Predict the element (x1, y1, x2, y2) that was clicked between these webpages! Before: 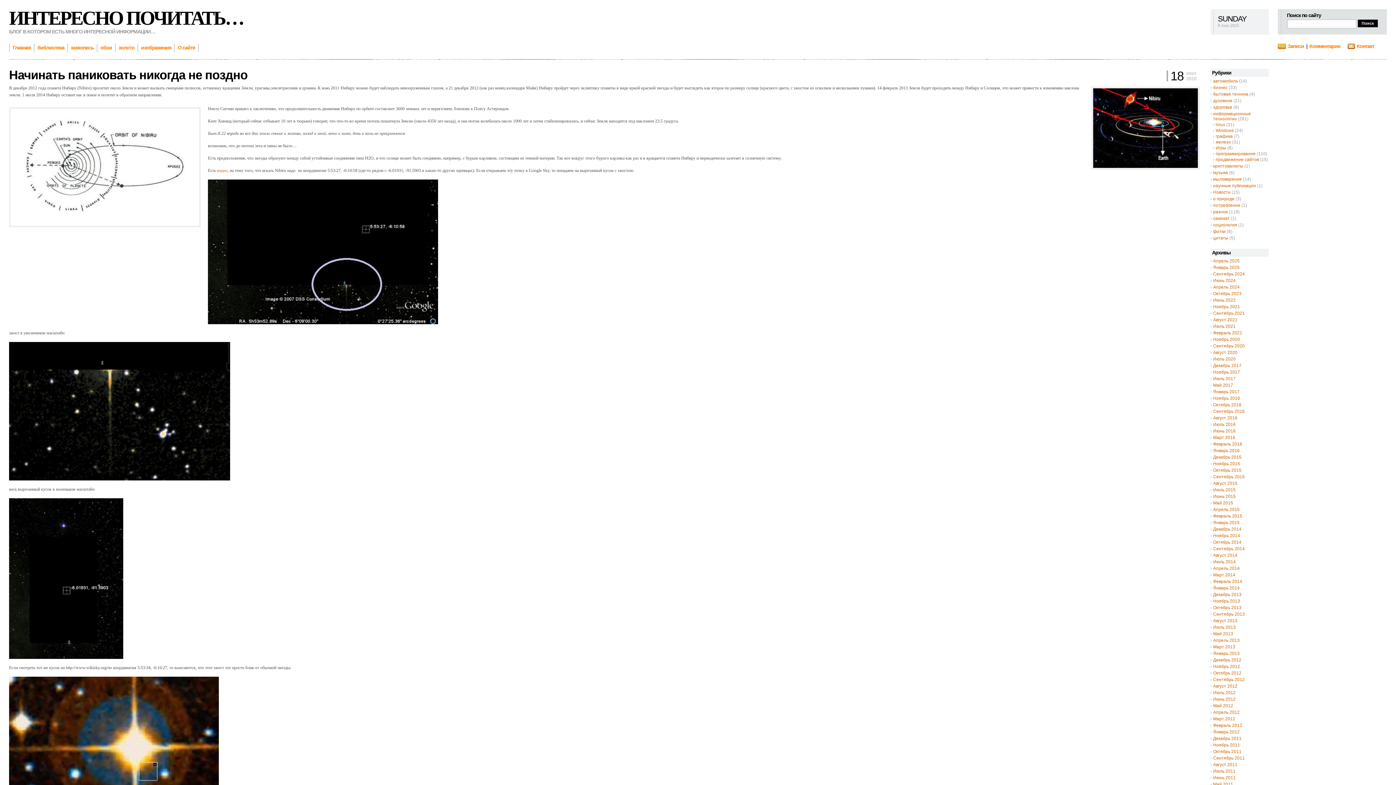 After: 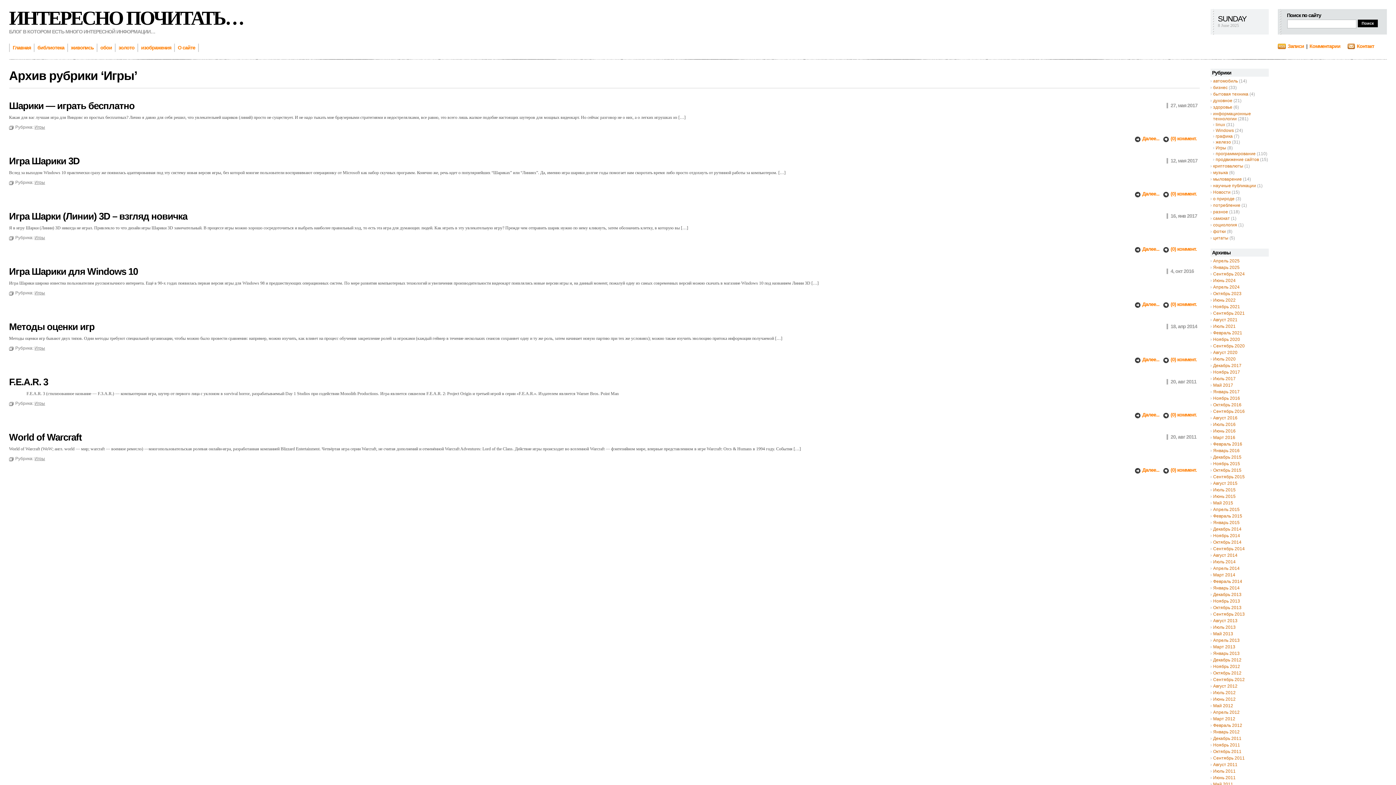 Action: label: Игры bbox: (1216, 145, 1226, 150)